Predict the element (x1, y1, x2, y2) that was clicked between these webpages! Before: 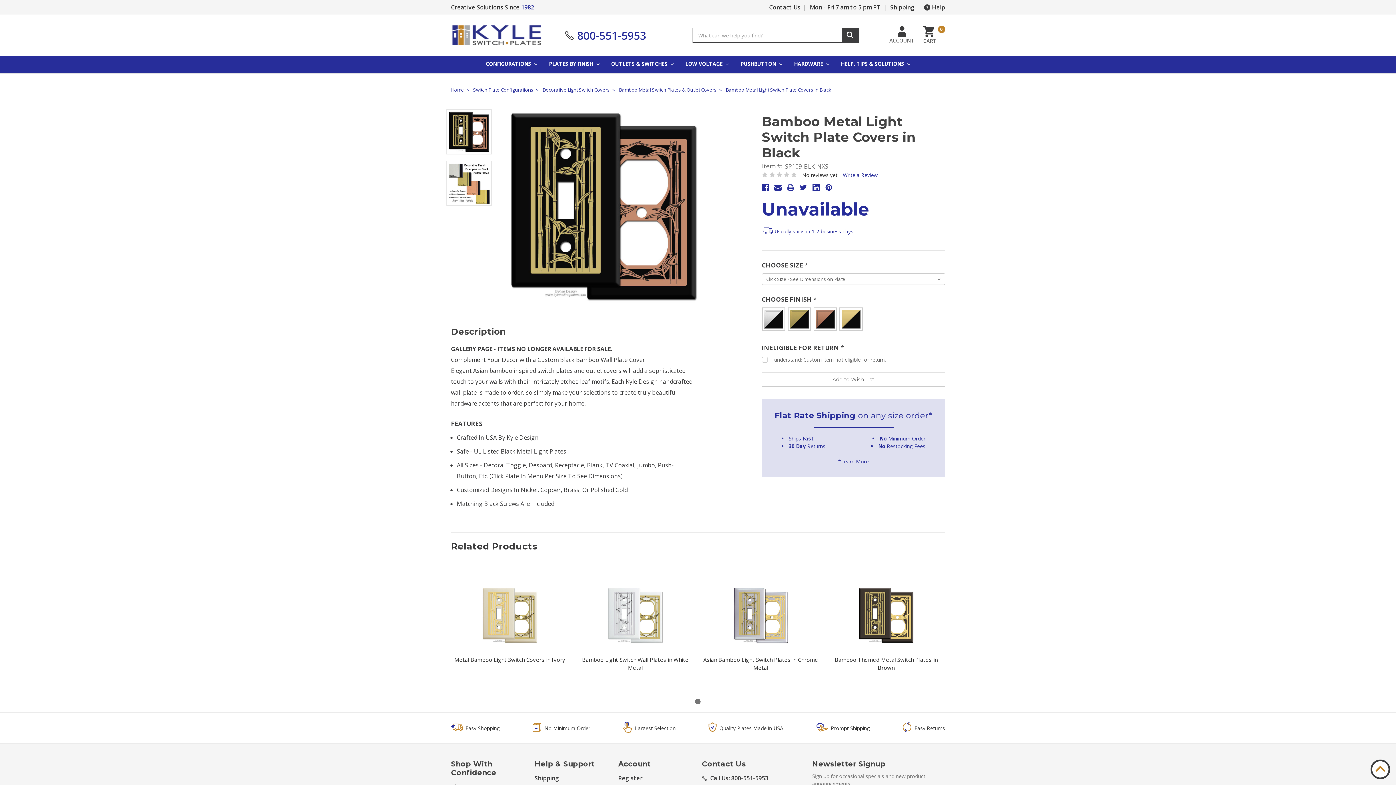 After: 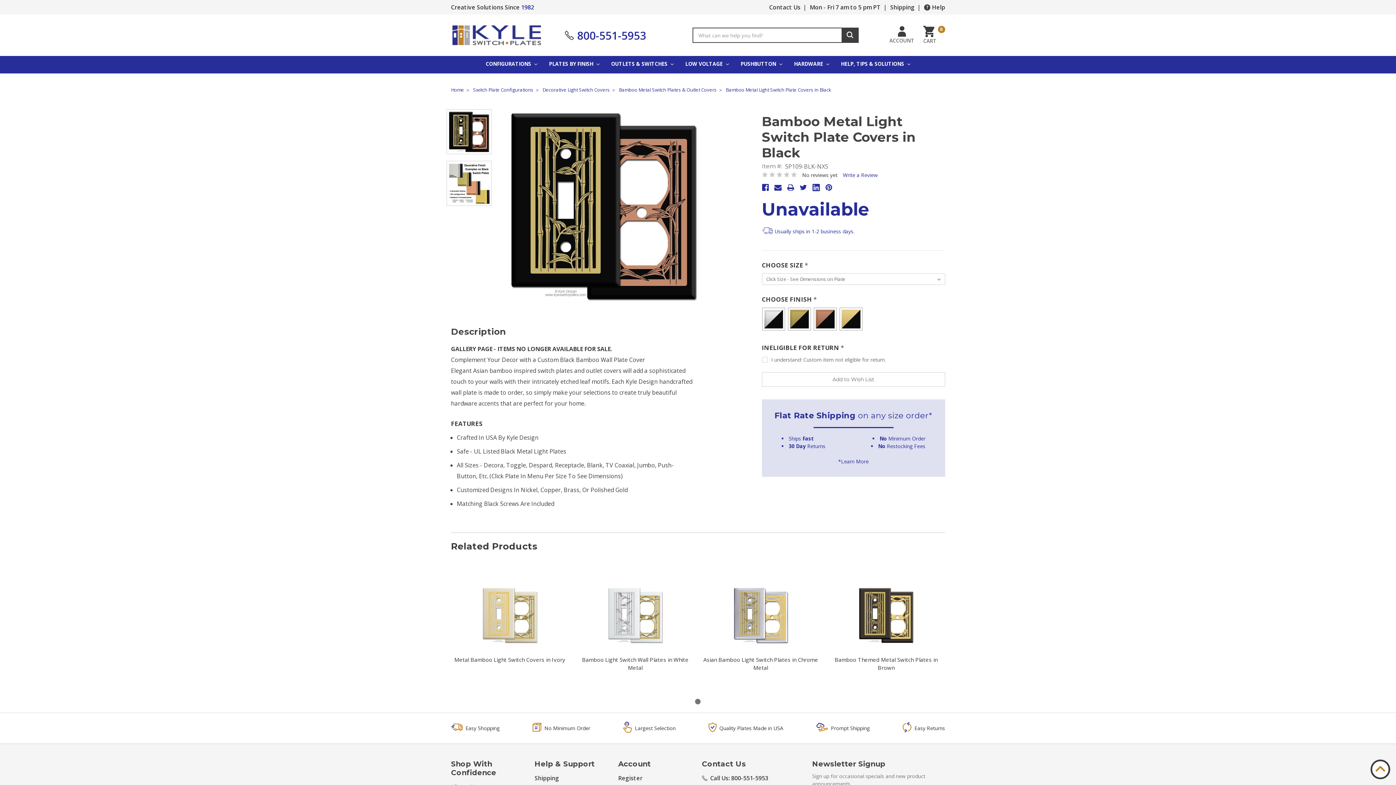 Action: label: LOW VOLTAGE  bbox: (679, 56, 734, 73)